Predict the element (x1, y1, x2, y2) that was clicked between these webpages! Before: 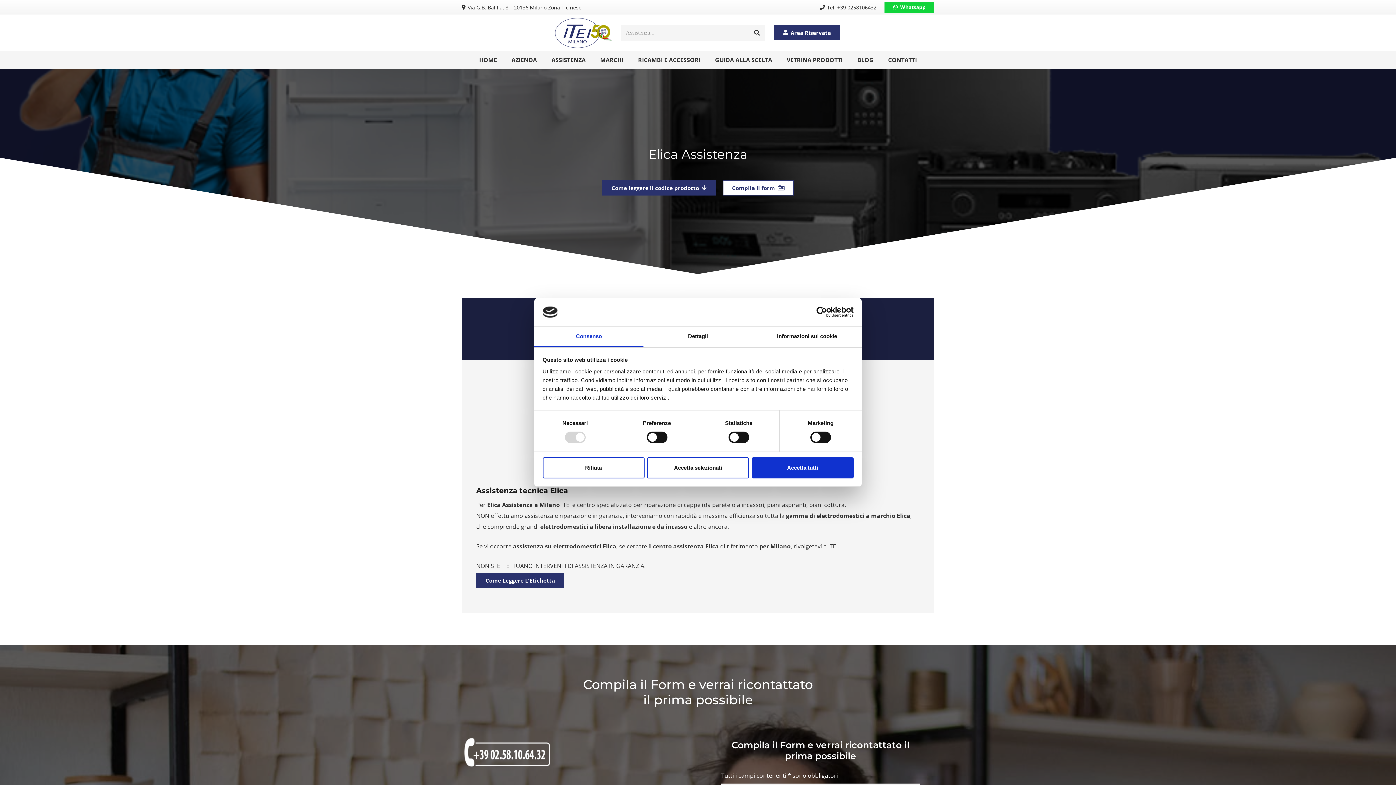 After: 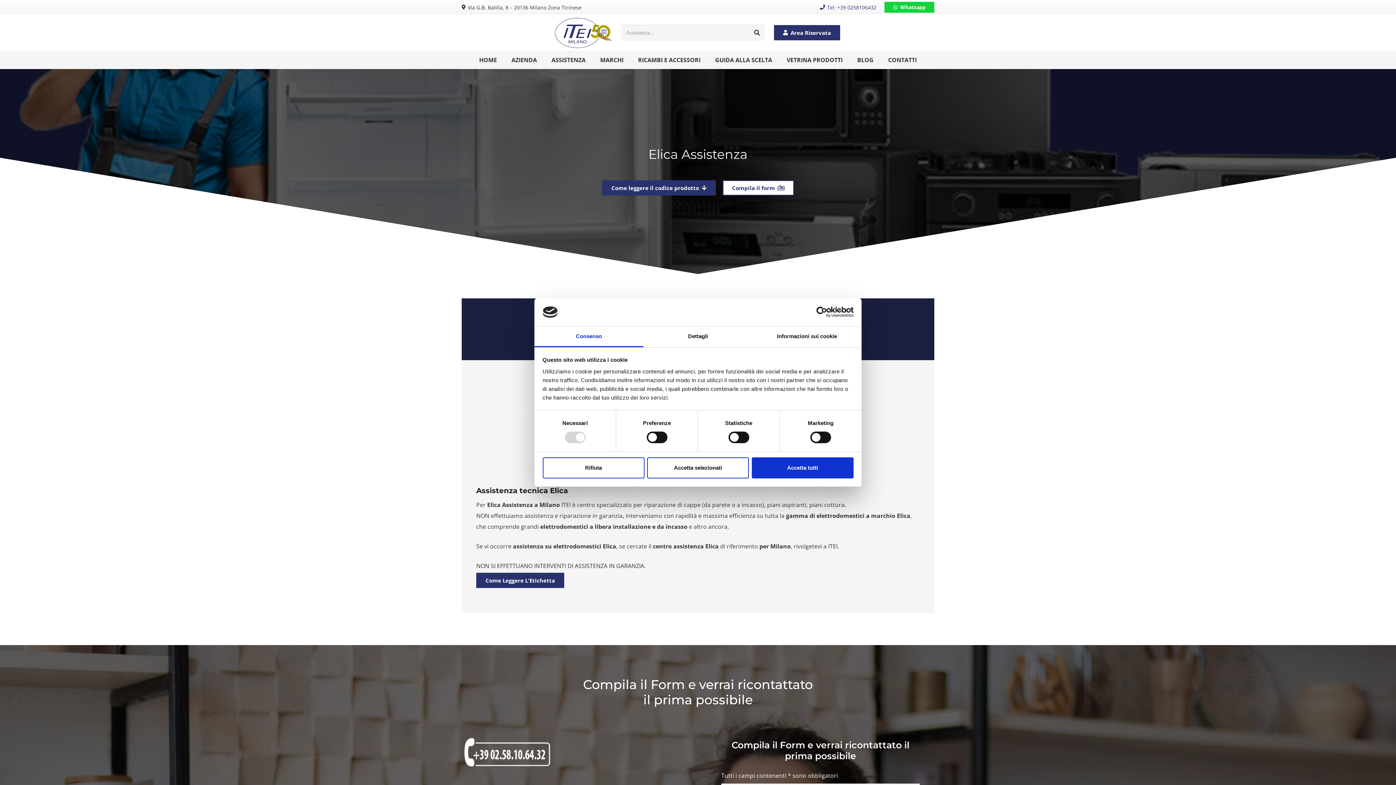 Action: bbox: (820, 3, 876, 10) label: Tel: +39 0258106432